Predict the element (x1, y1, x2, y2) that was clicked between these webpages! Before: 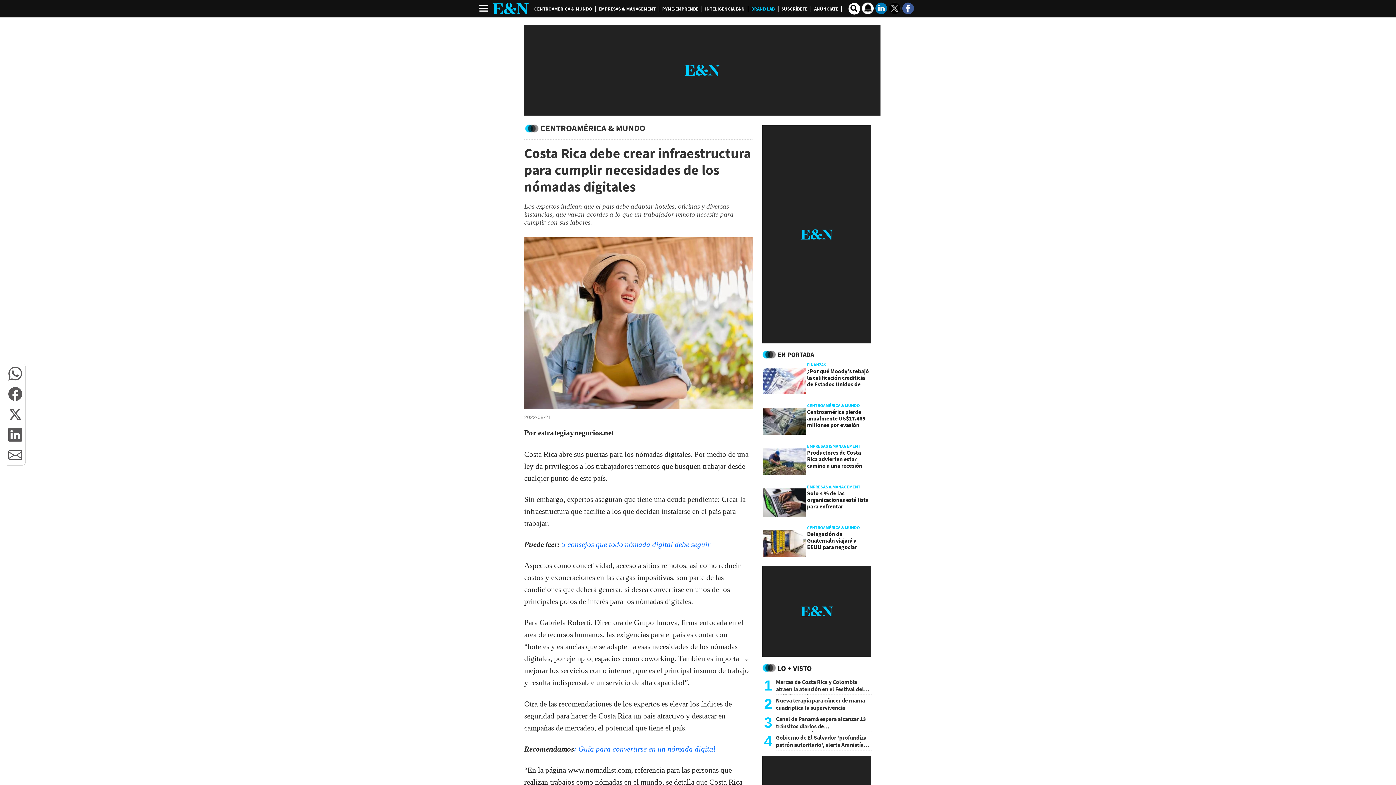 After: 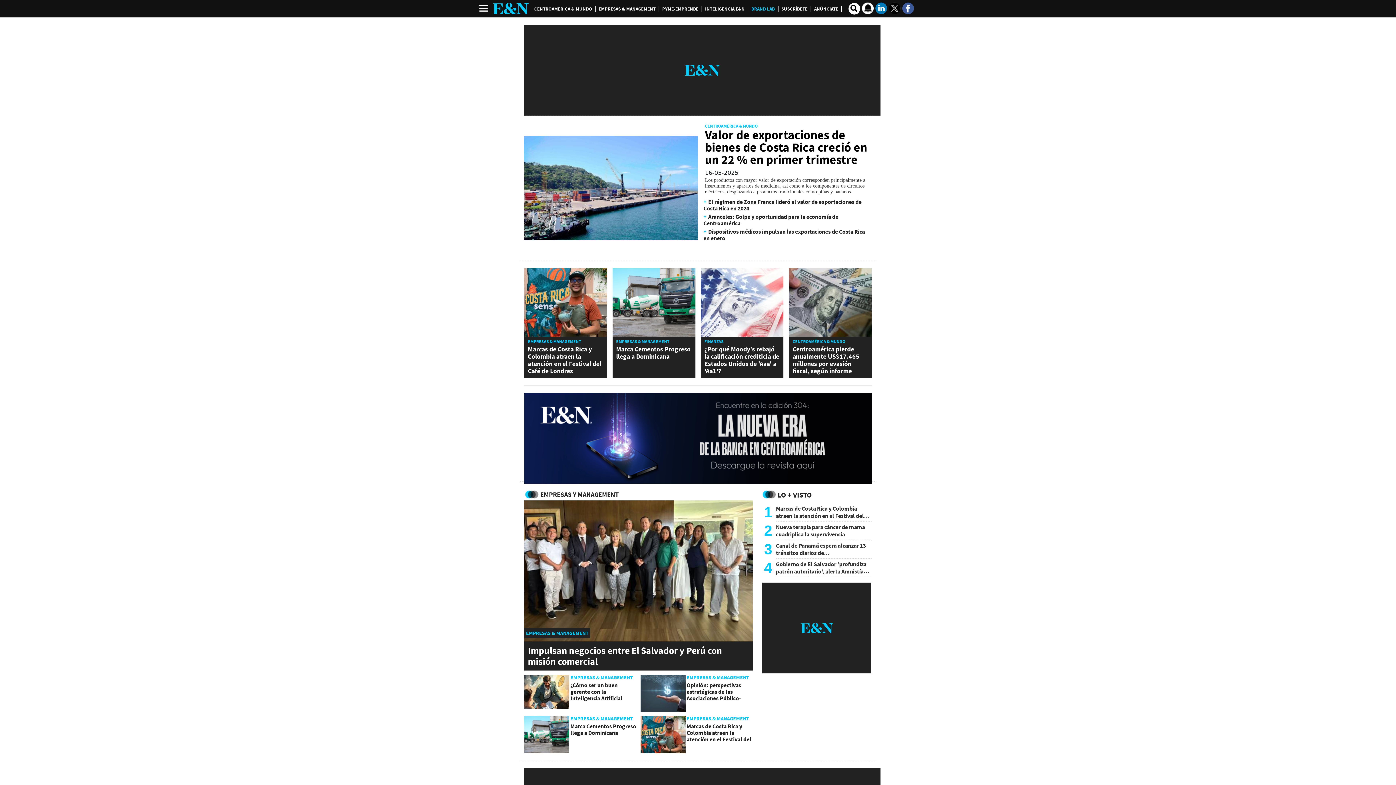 Action: bbox: (490, 0, 528, 14)